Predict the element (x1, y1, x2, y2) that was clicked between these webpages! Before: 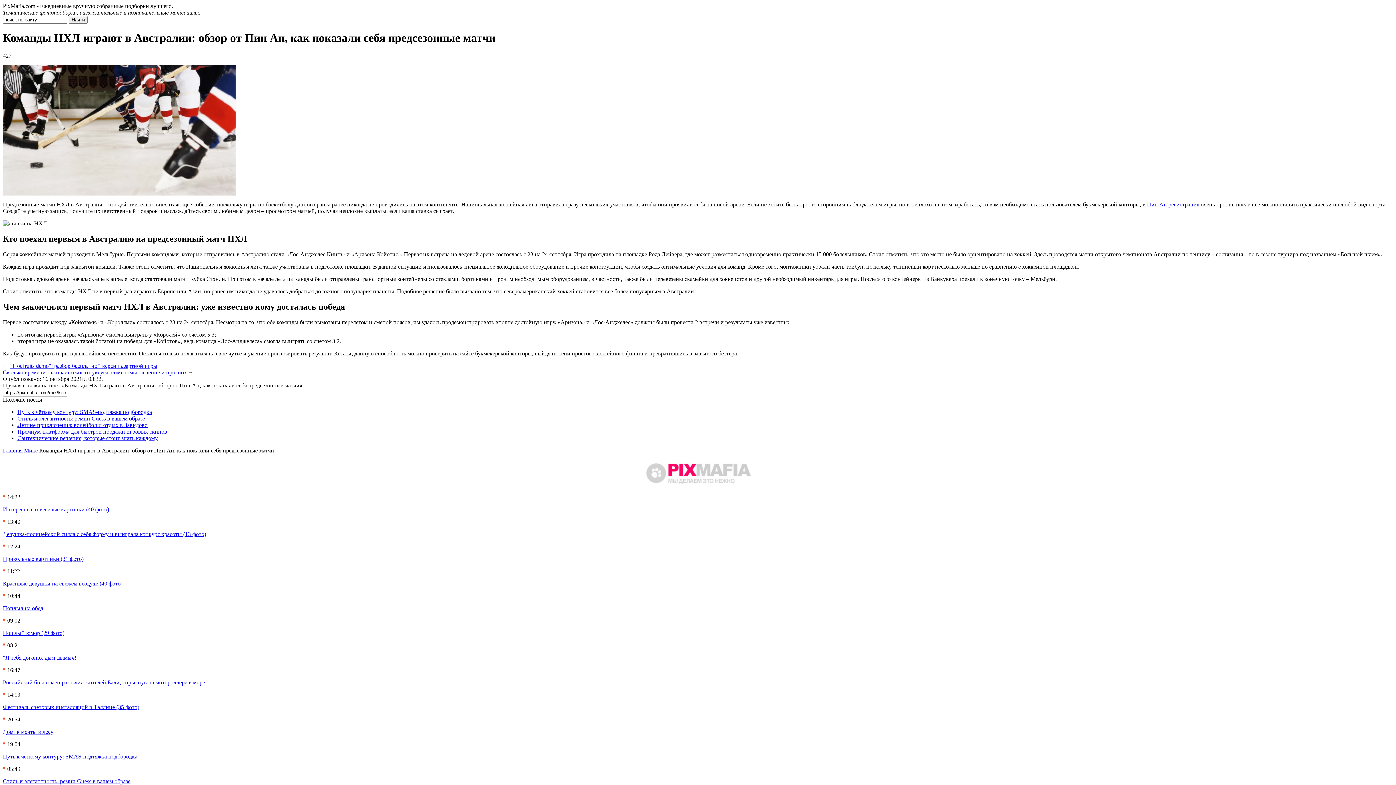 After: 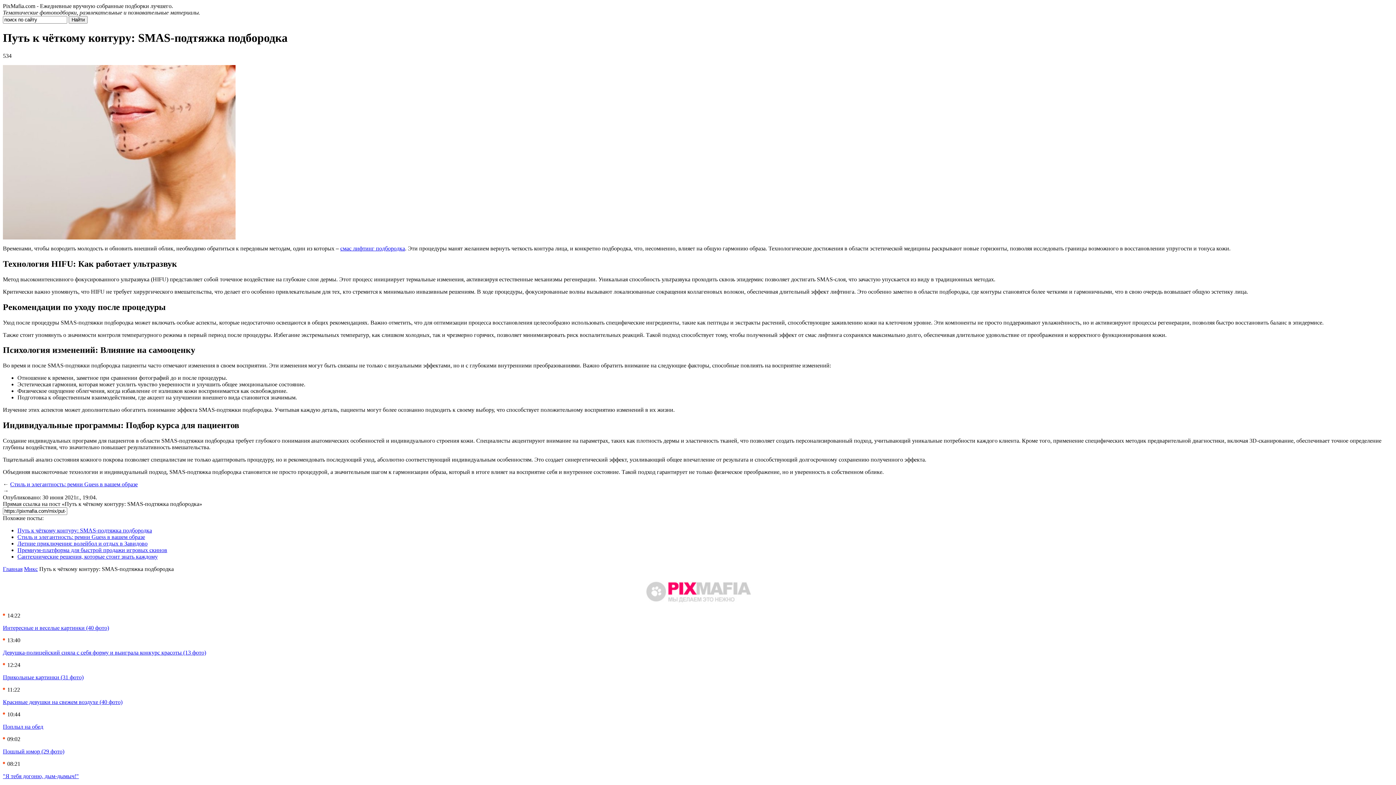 Action: bbox: (2, 753, 137, 759) label: Путь к чёткому контуру: SMAS-подтяжка подбородка